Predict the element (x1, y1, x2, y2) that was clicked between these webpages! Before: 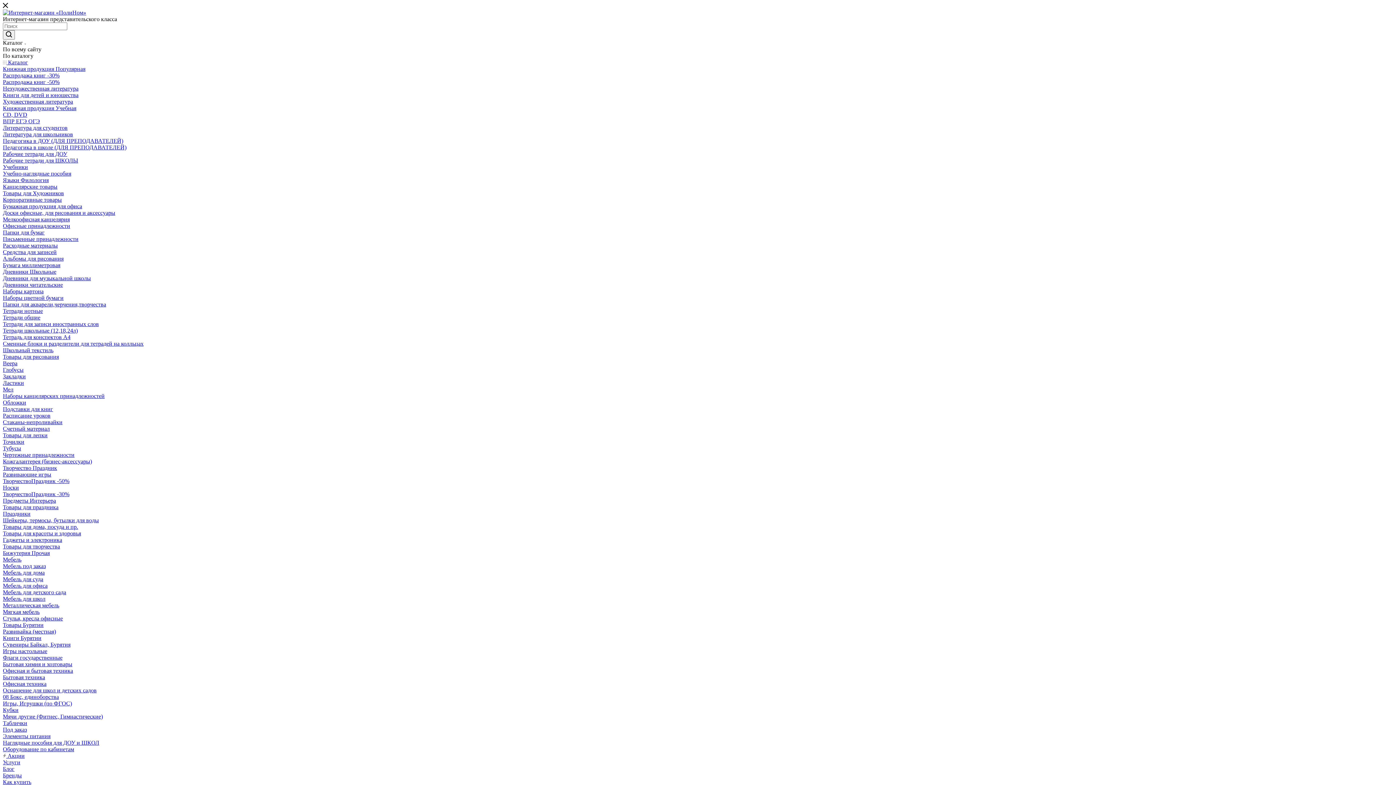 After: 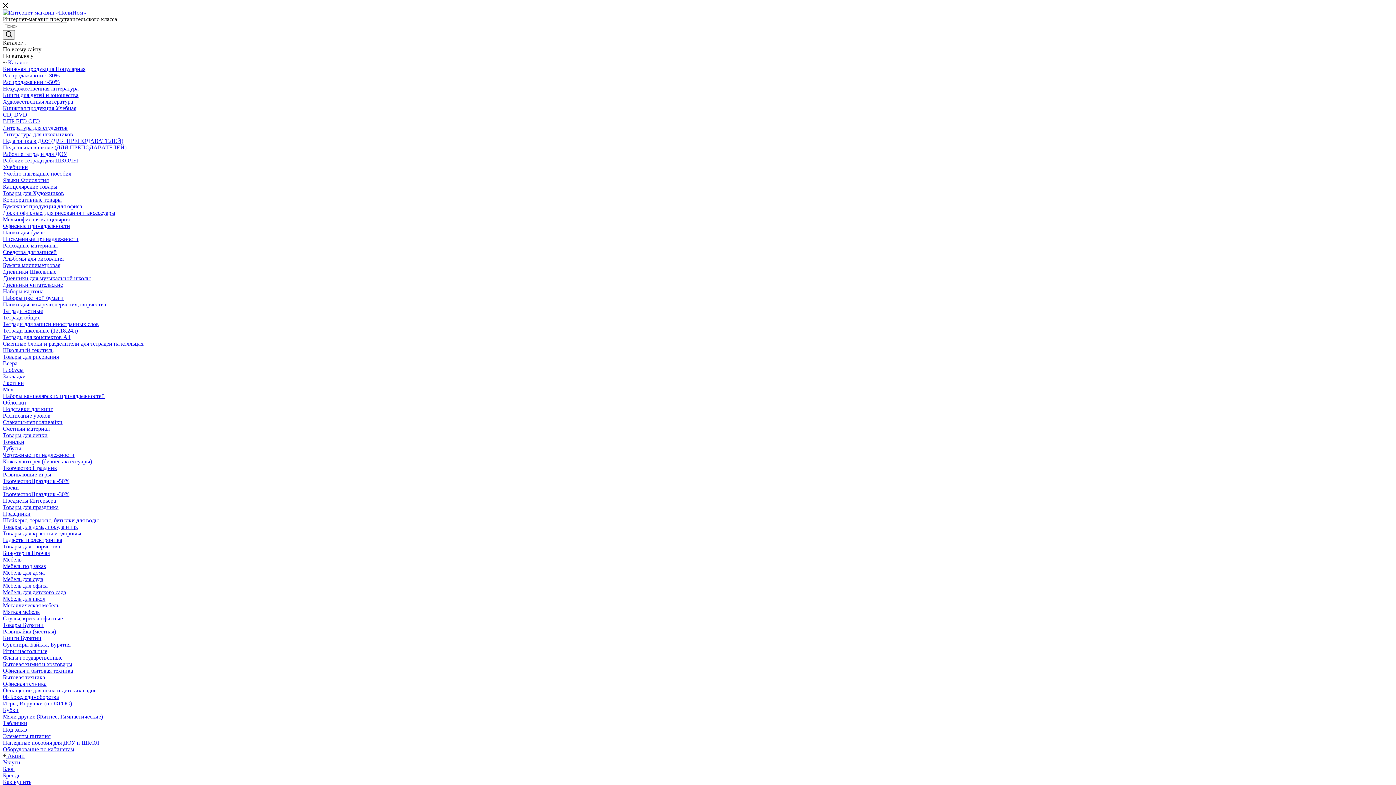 Action: label: Бижутерия Прочая bbox: (2, 550, 49, 556)